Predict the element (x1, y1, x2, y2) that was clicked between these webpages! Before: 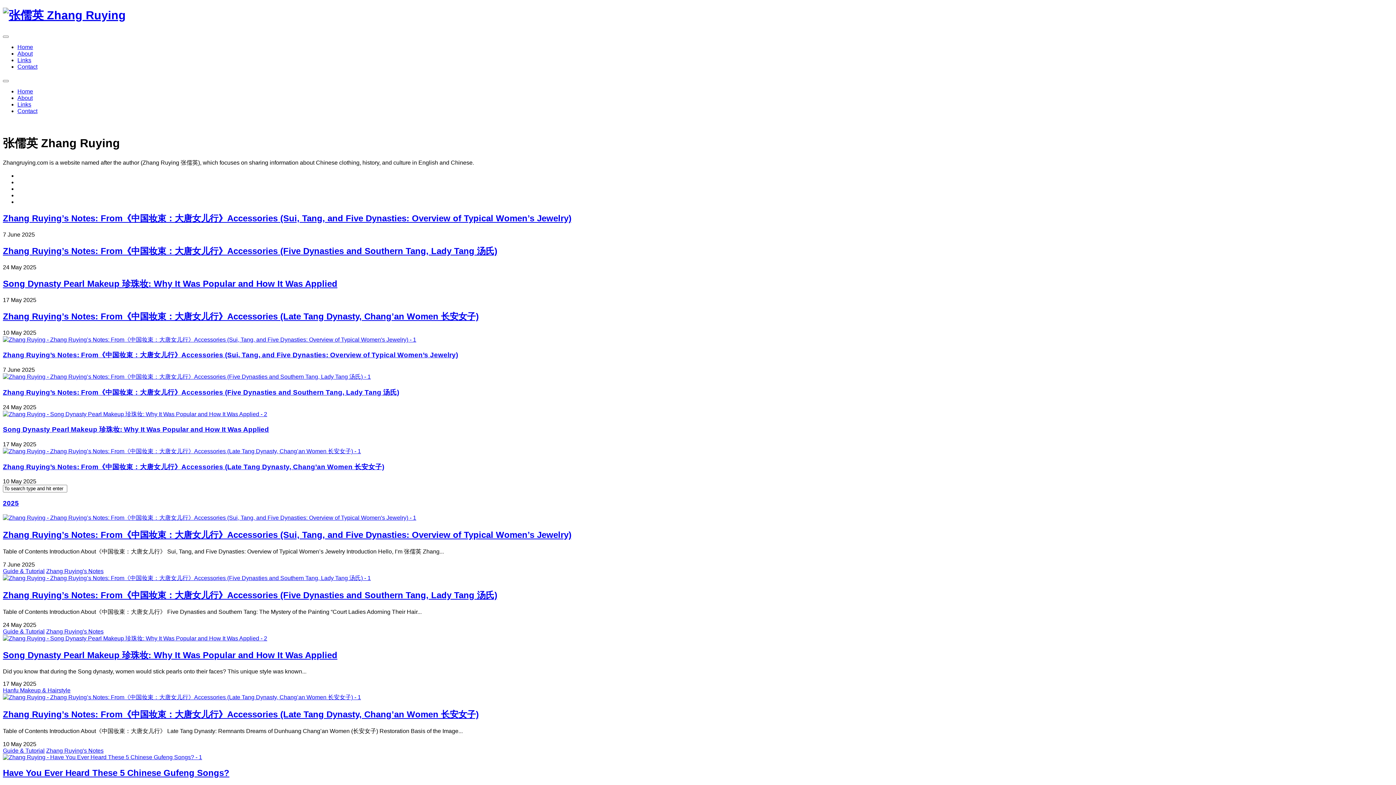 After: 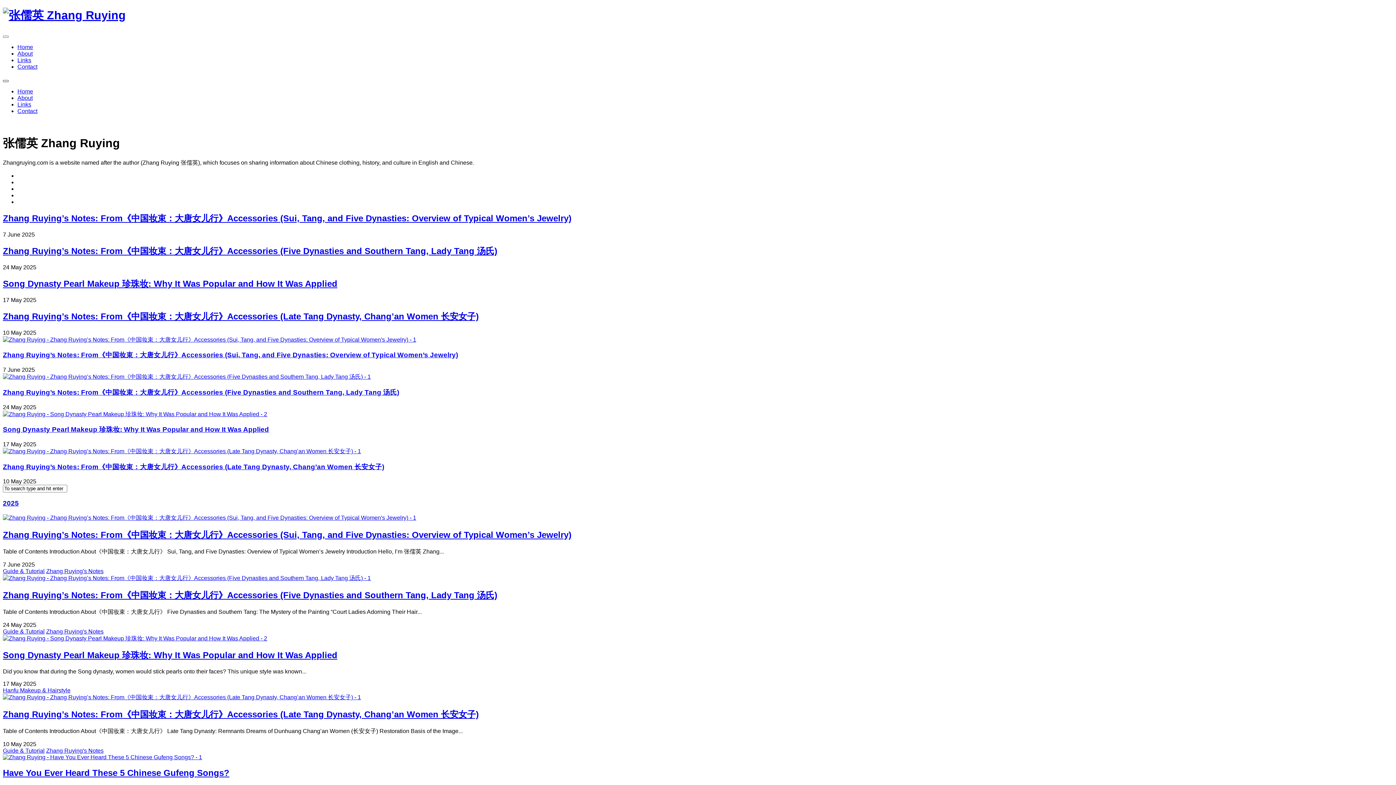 Action: bbox: (2, 79, 8, 82) label: Expand Menu